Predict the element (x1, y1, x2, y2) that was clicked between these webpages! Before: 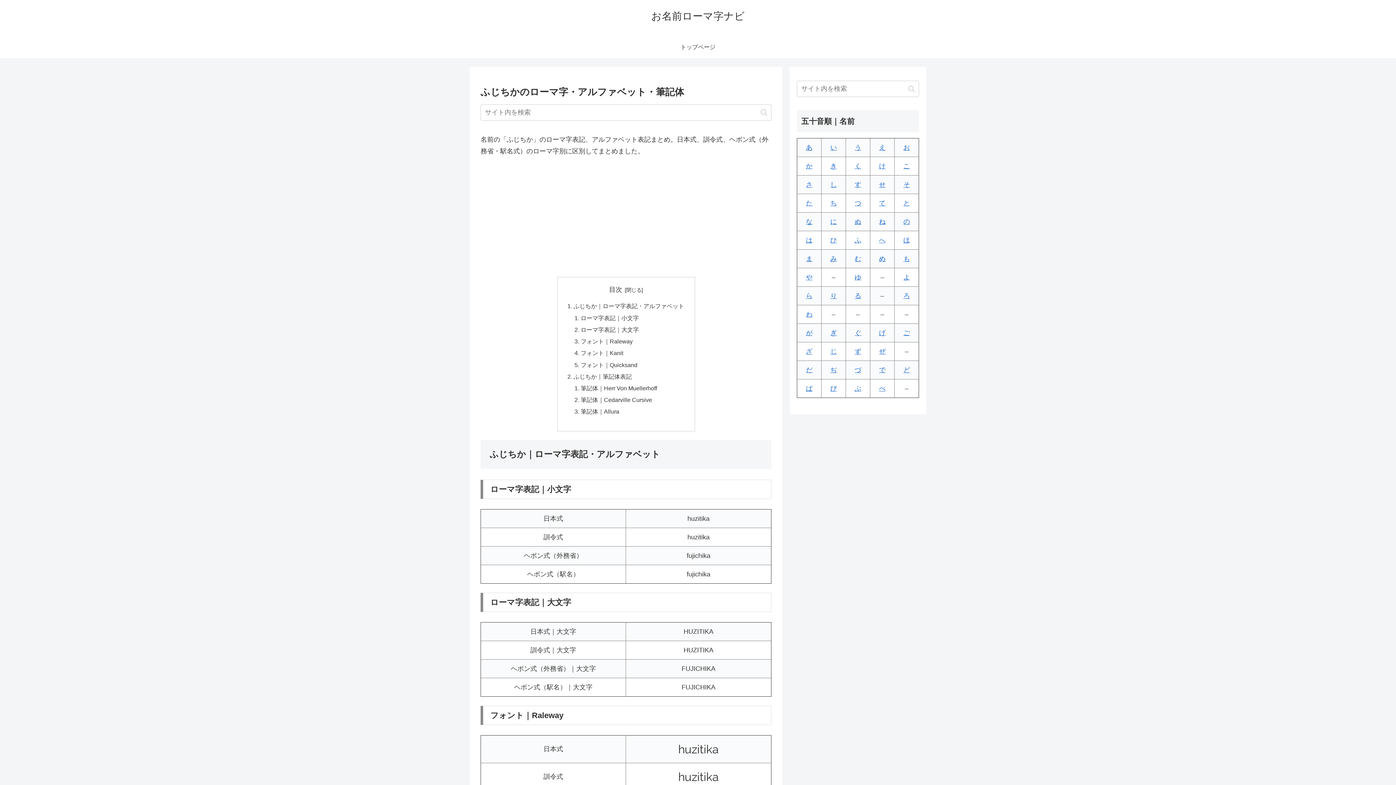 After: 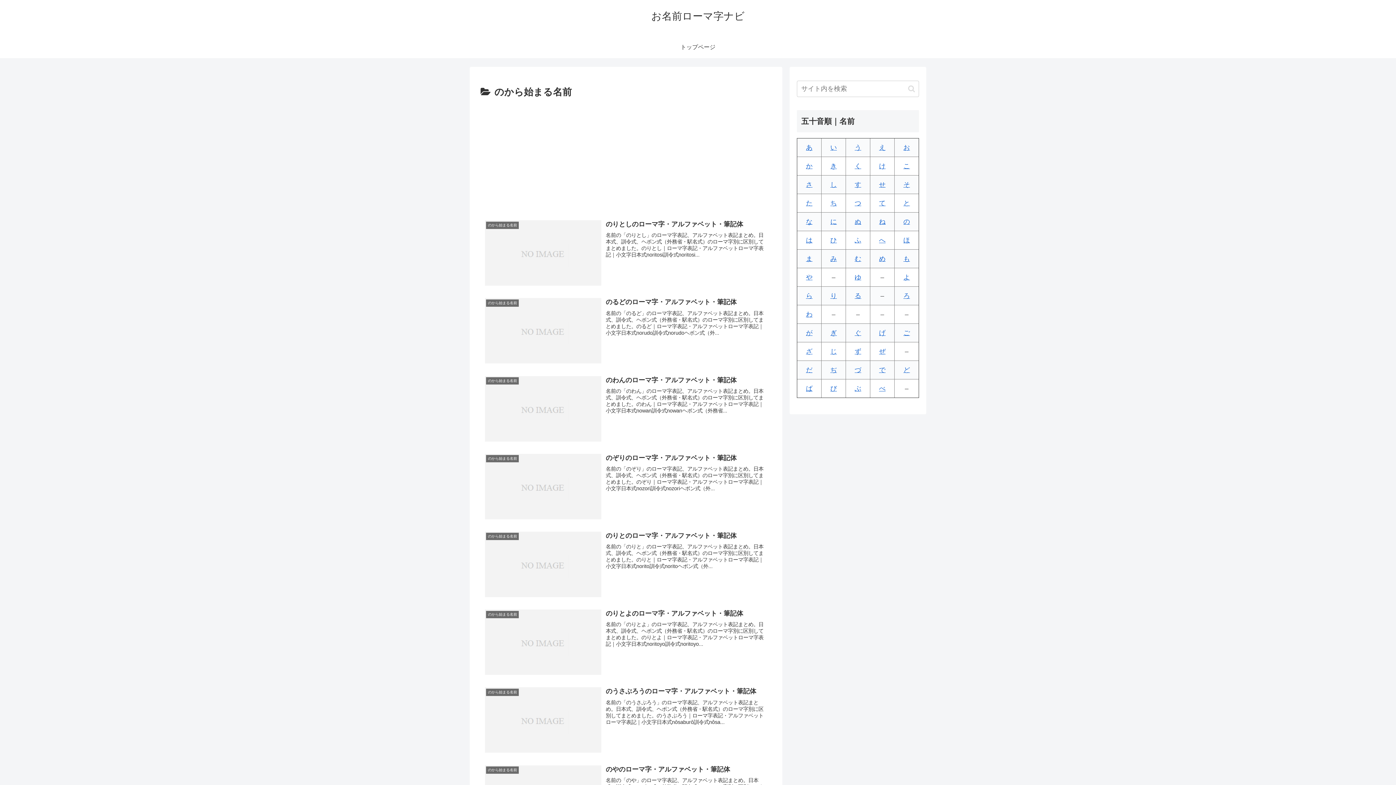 Action: bbox: (903, 218, 910, 225) label: の